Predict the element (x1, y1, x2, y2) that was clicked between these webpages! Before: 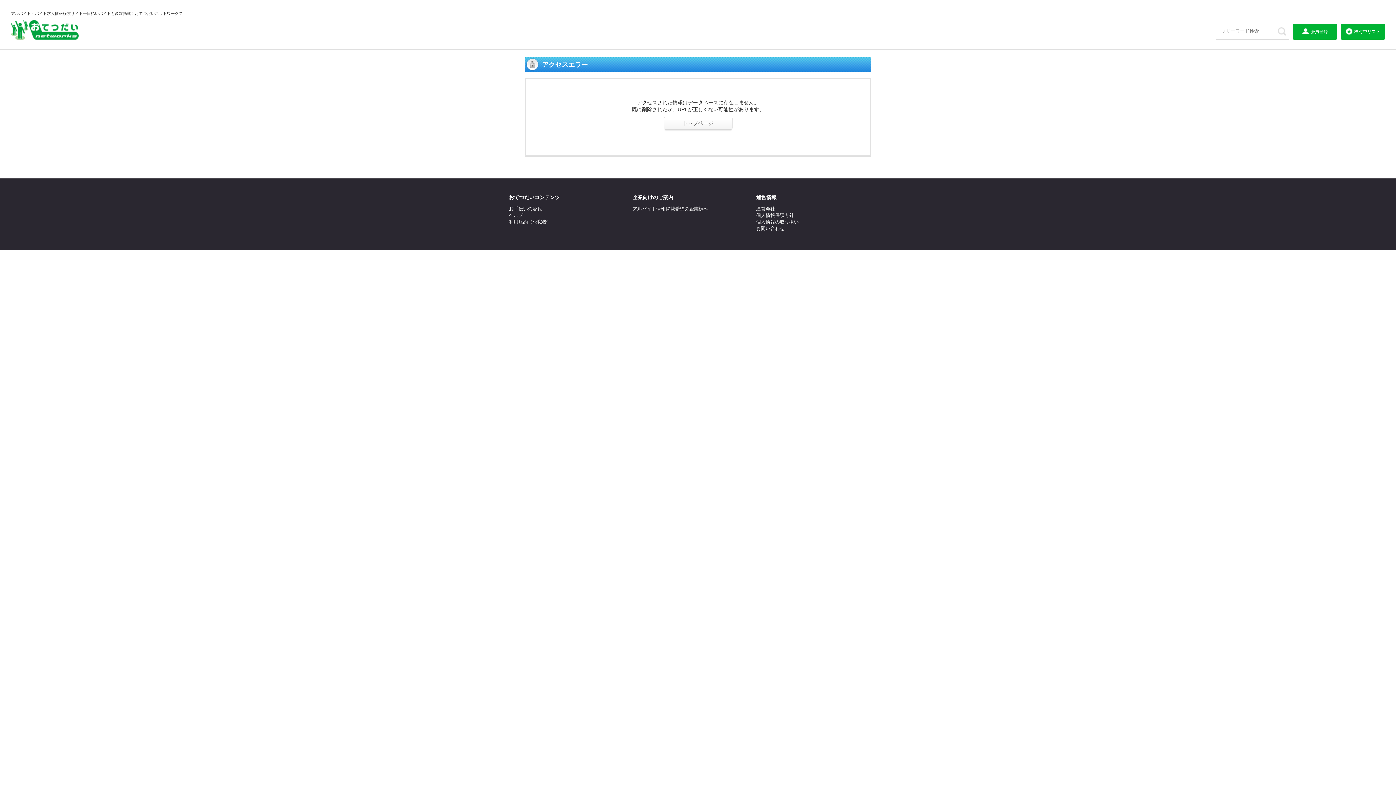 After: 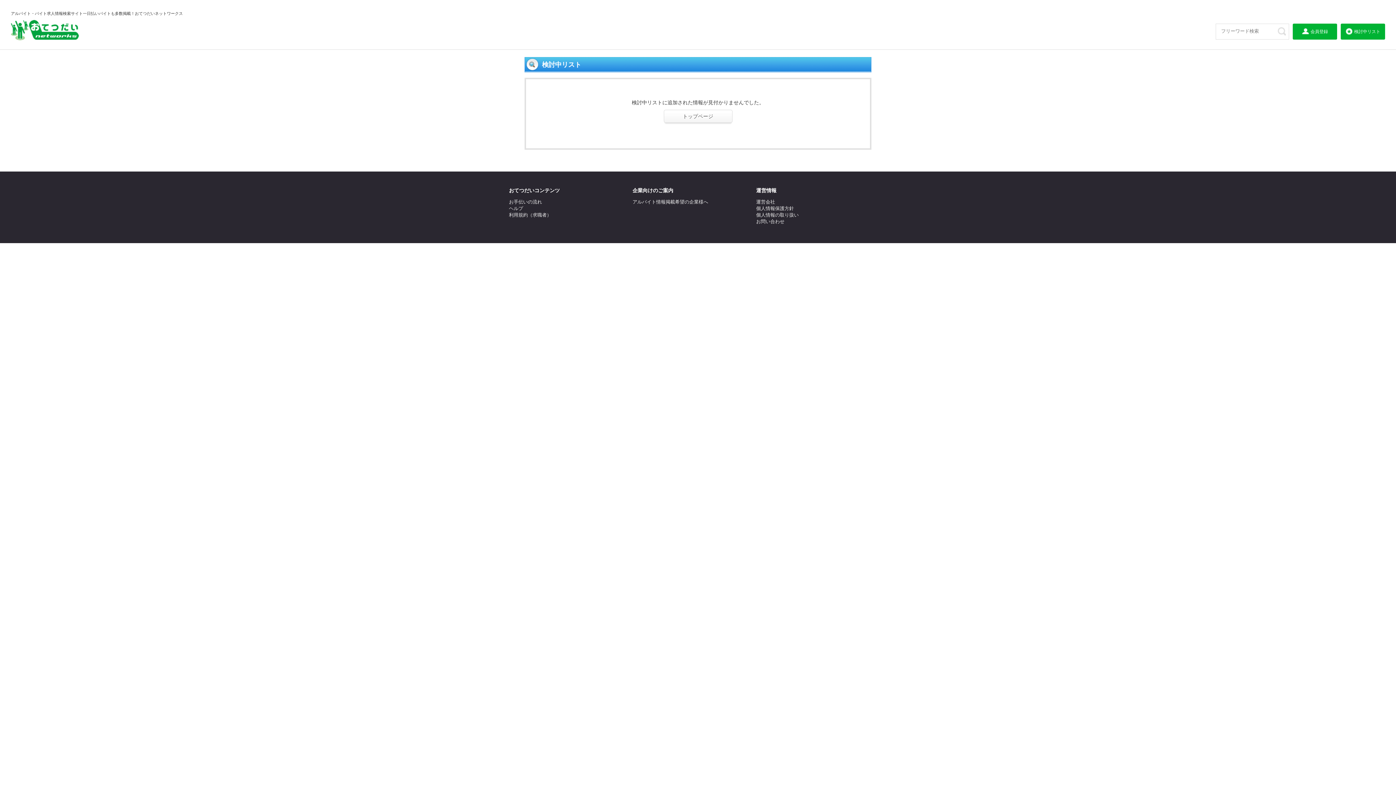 Action: bbox: (1341, 24, 1385, 39) label: 検討中リスト